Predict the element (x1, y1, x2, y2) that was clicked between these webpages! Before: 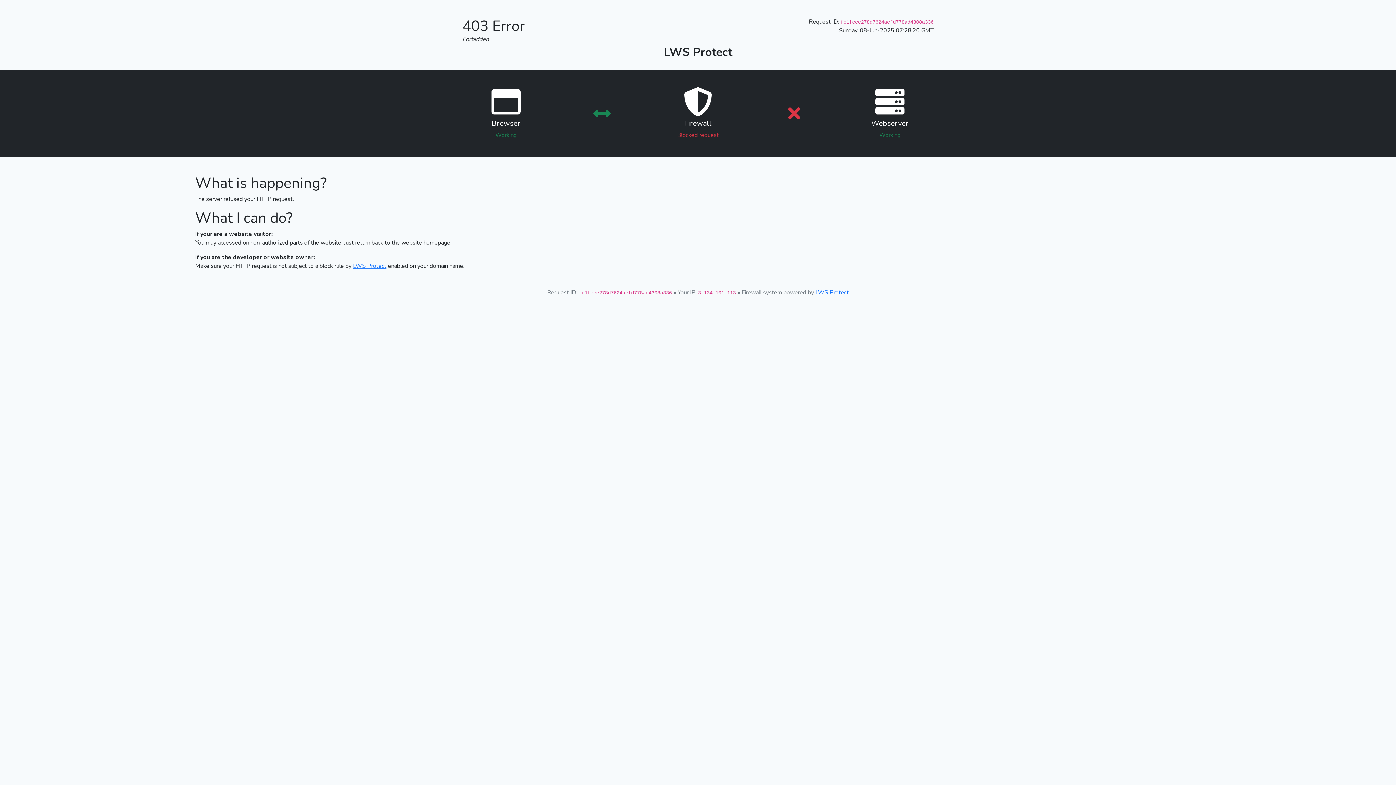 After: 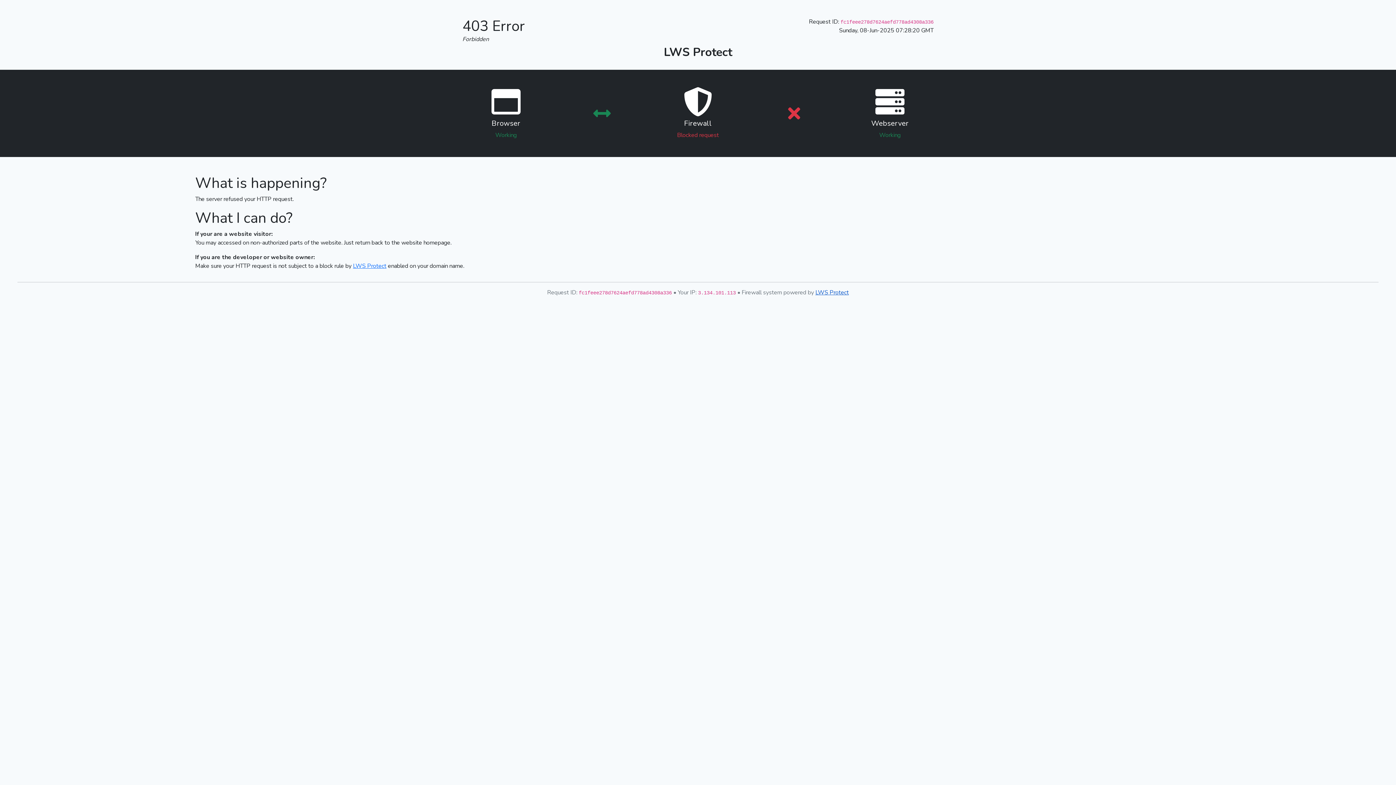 Action: label: LWS Protect bbox: (815, 288, 849, 296)